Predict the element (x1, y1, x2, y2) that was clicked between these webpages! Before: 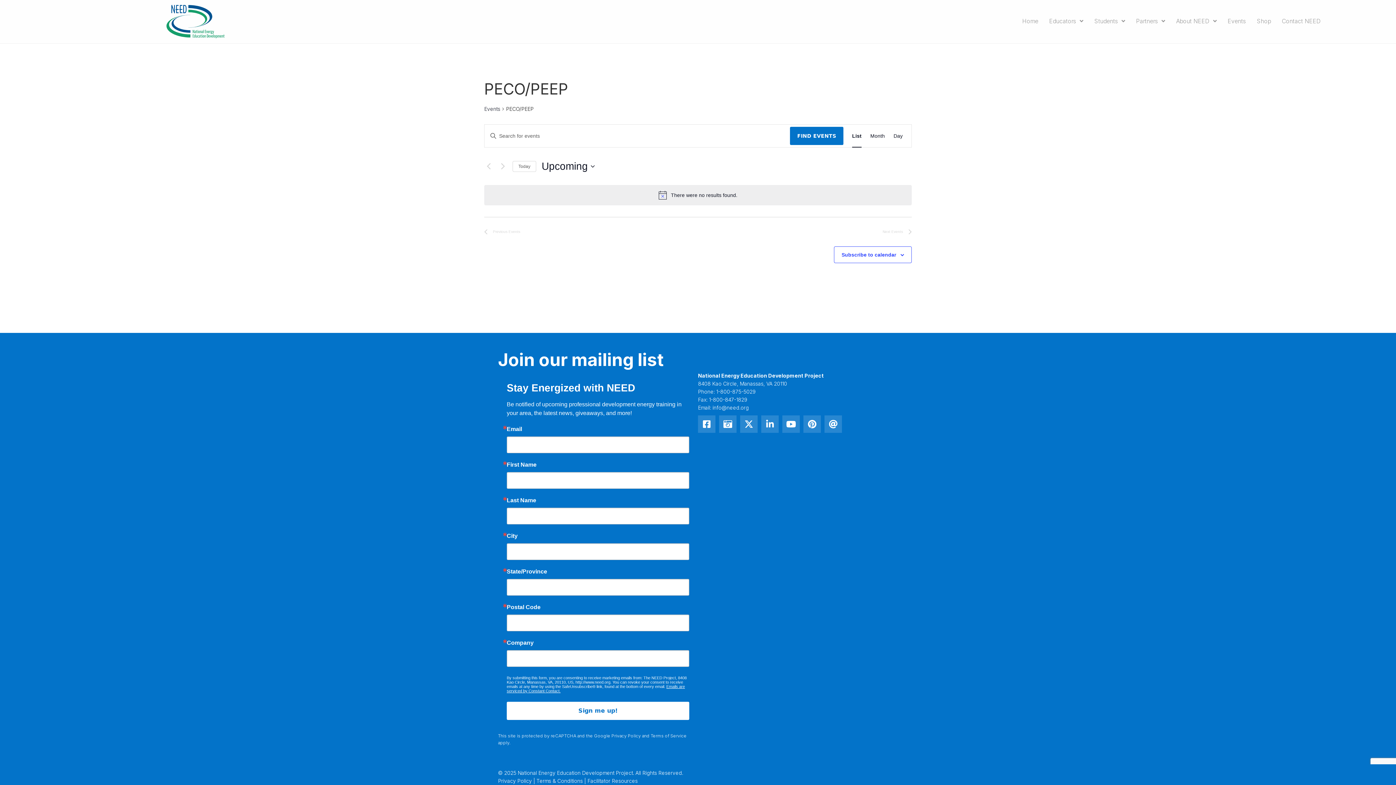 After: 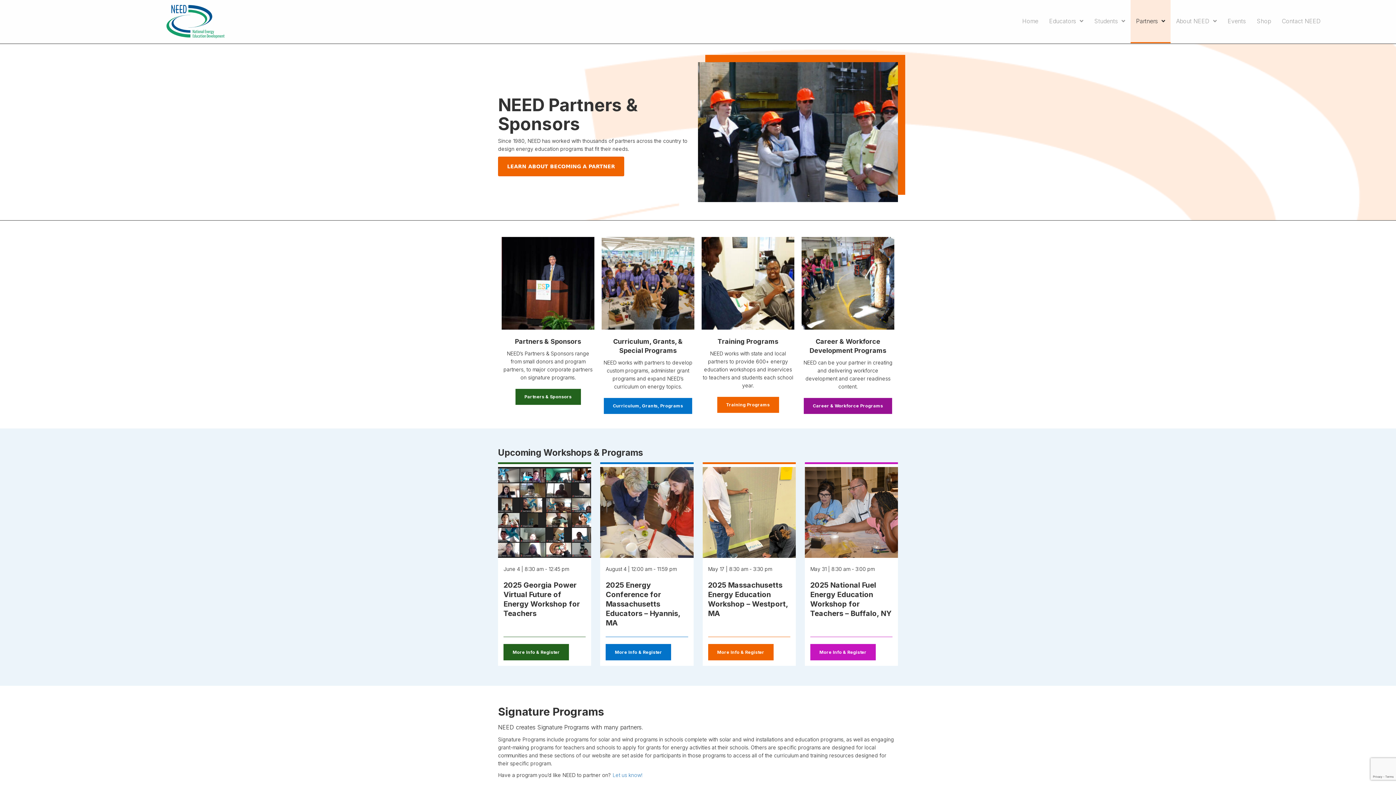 Action: label: Partners bbox: (1130, 0, 1170, 43)